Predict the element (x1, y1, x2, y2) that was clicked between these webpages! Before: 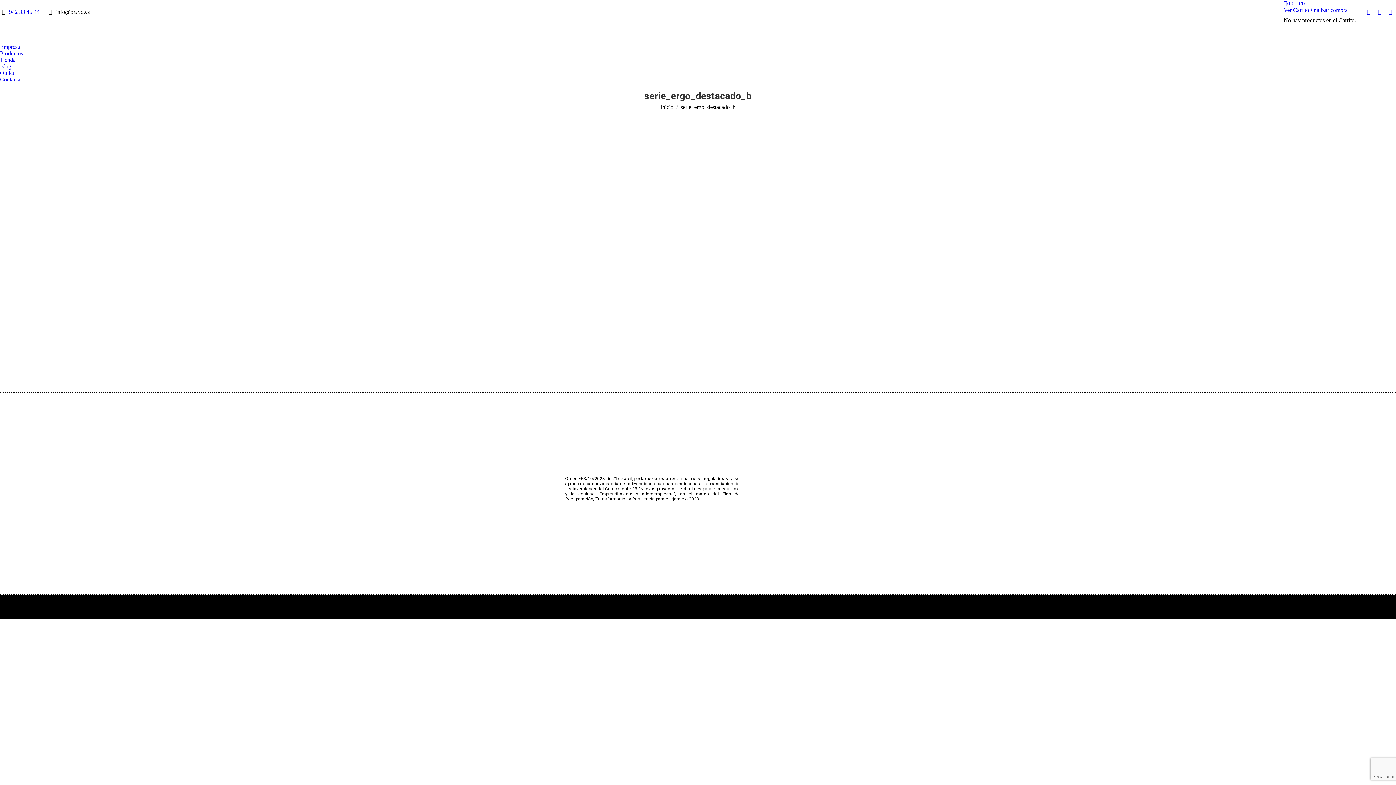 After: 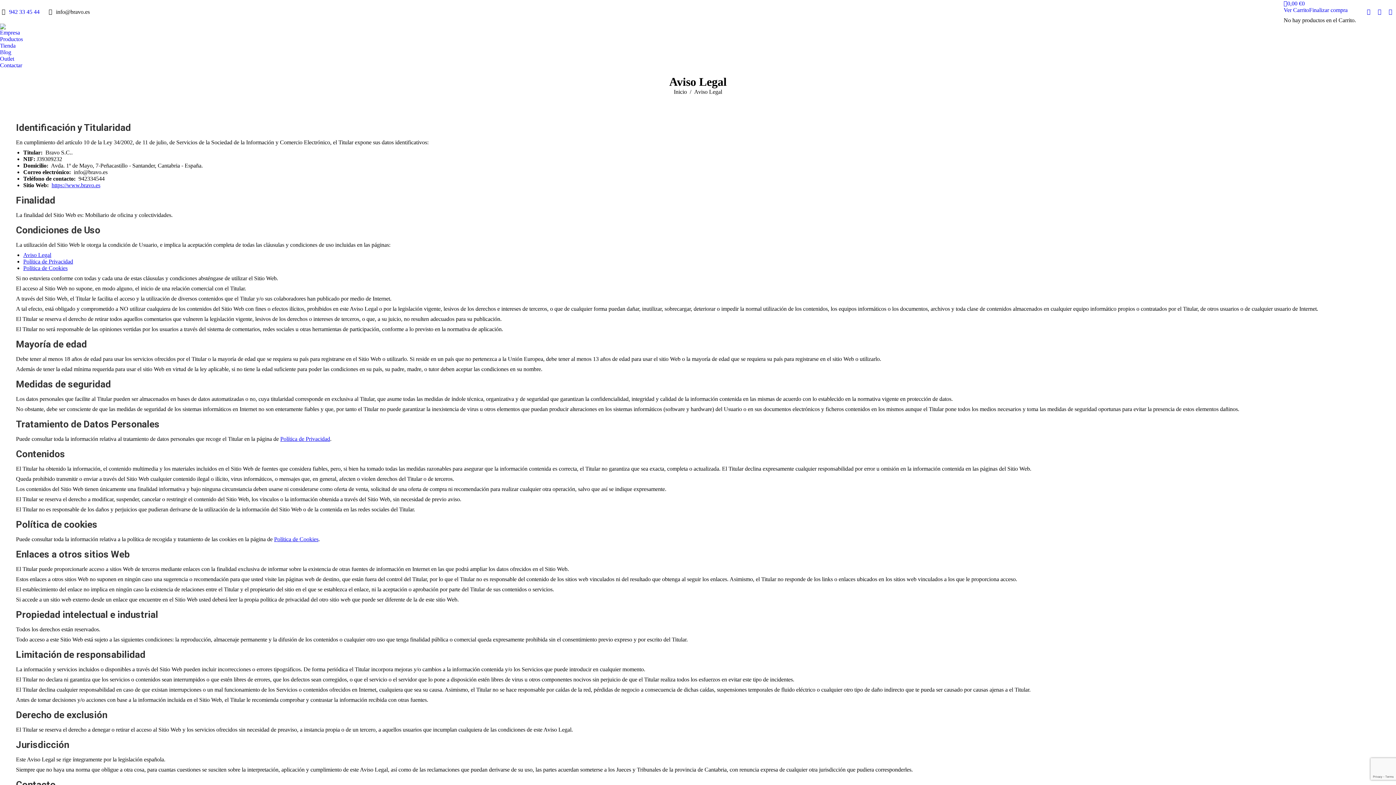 Action: bbox: (1030, 599, 1041, 615) label: aviso legal